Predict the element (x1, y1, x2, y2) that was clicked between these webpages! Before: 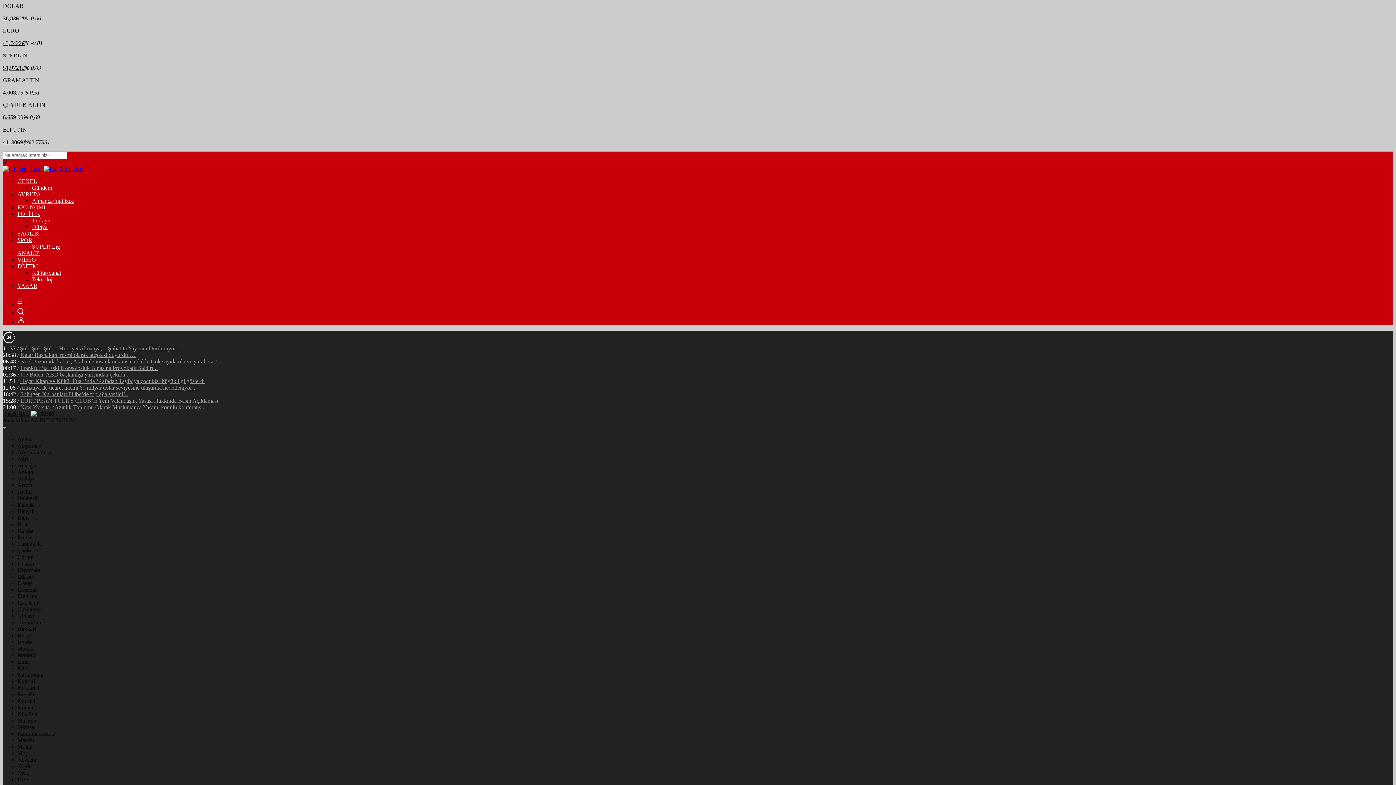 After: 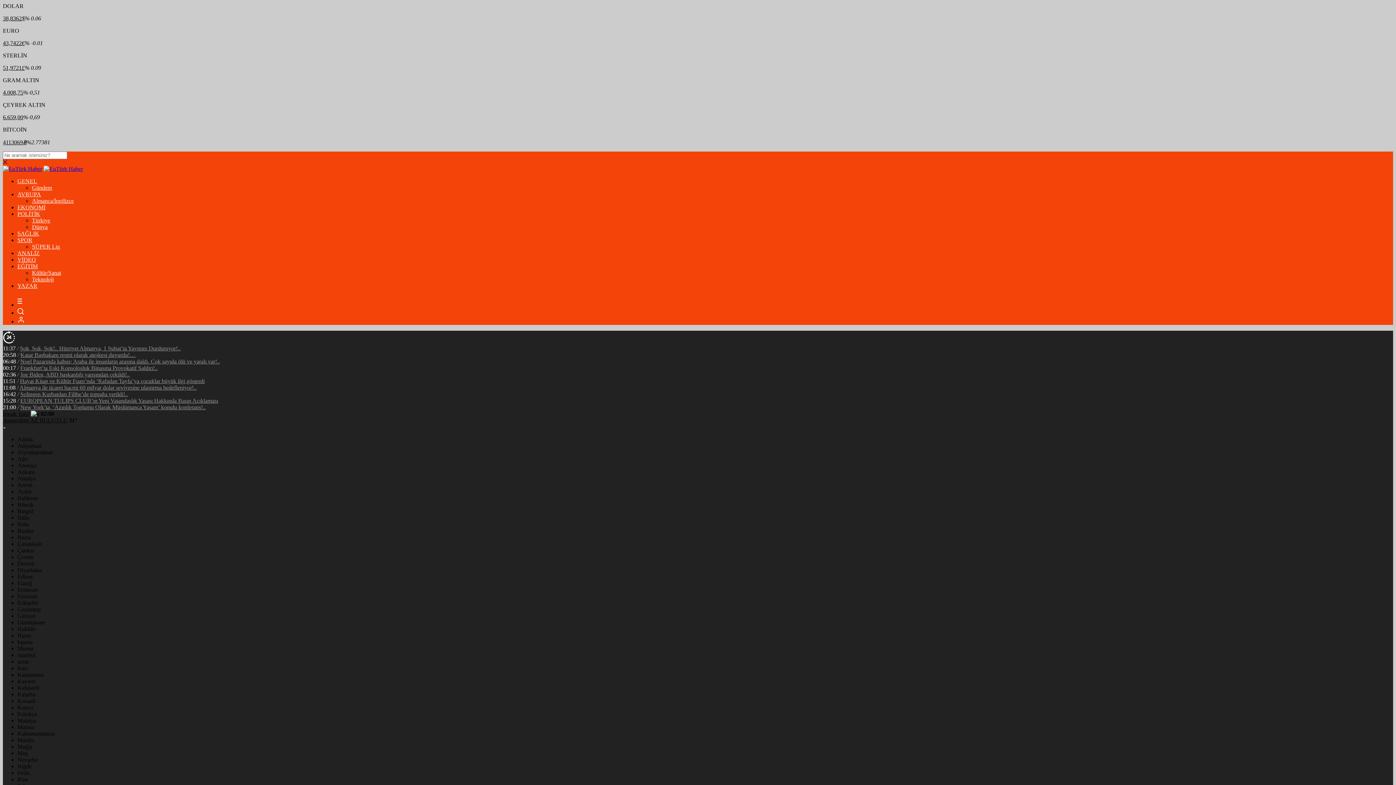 Action: label: GENEL bbox: (17, 178, 37, 184)